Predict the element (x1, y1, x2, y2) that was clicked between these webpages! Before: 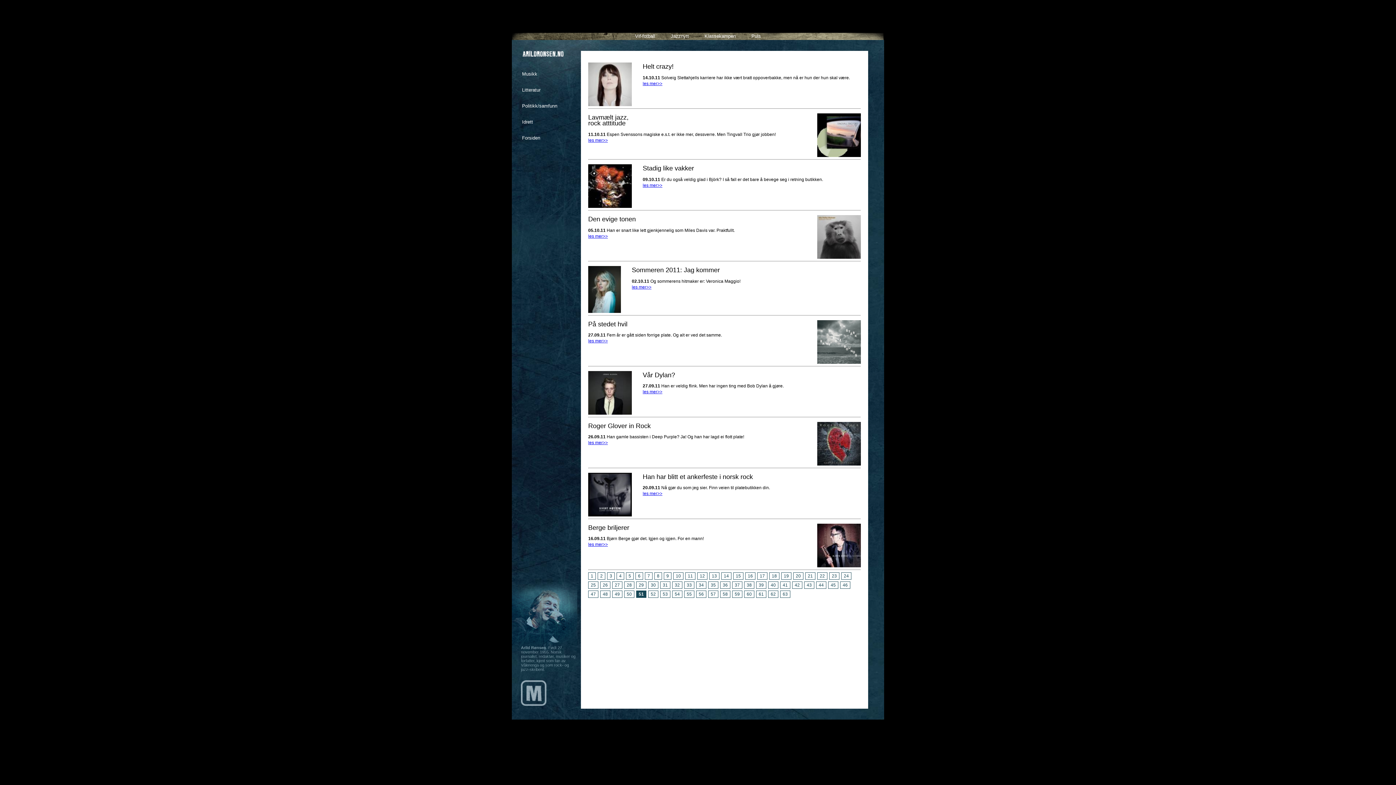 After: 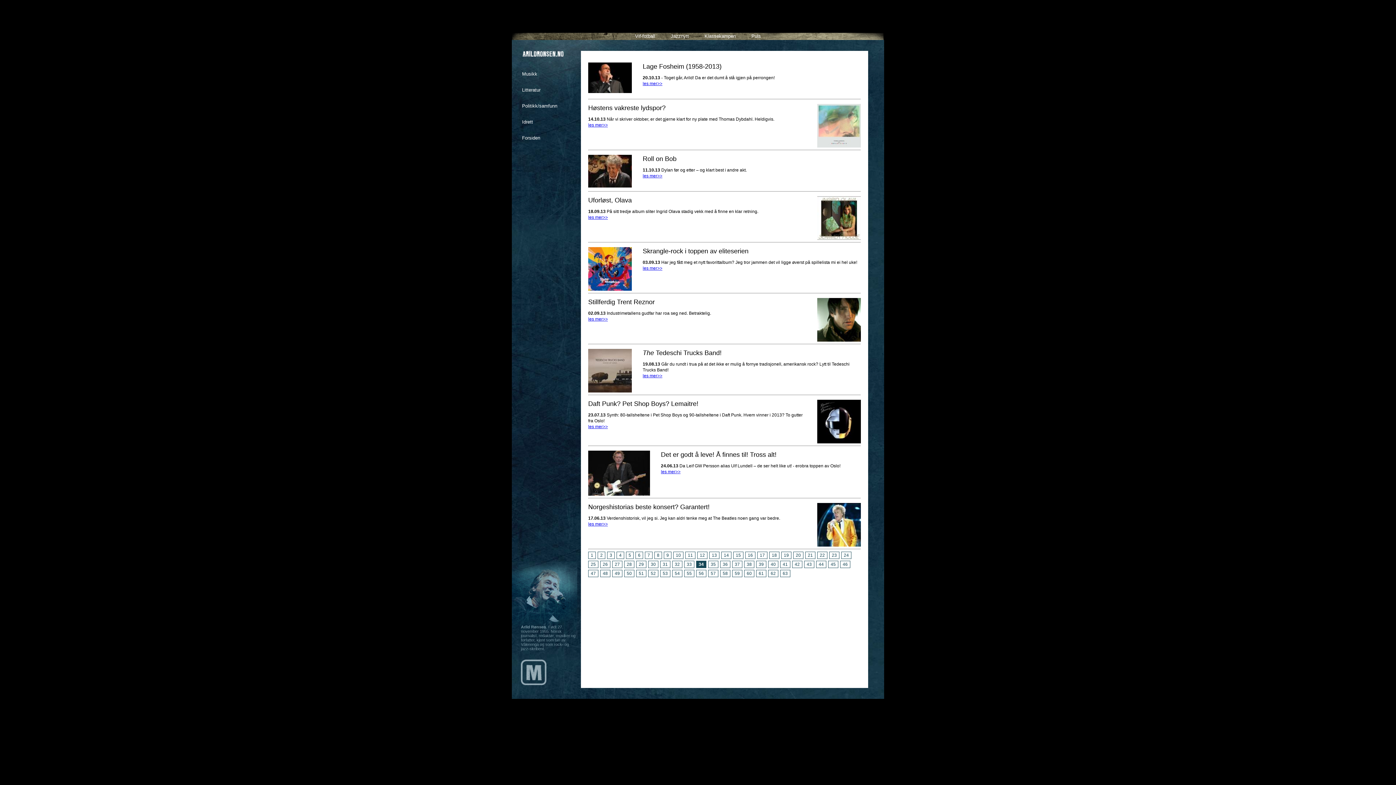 Action: label: 34 bbox: (696, 581, 706, 588)